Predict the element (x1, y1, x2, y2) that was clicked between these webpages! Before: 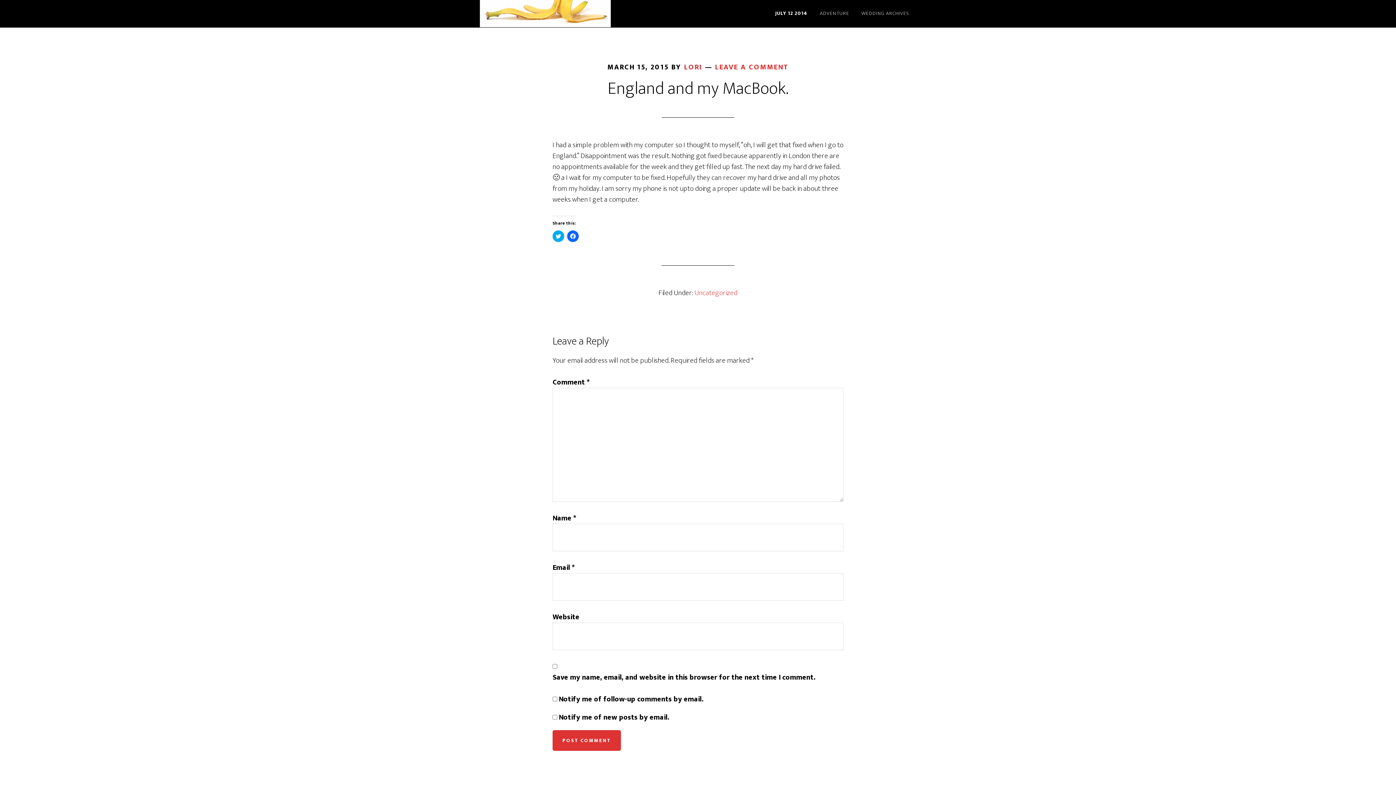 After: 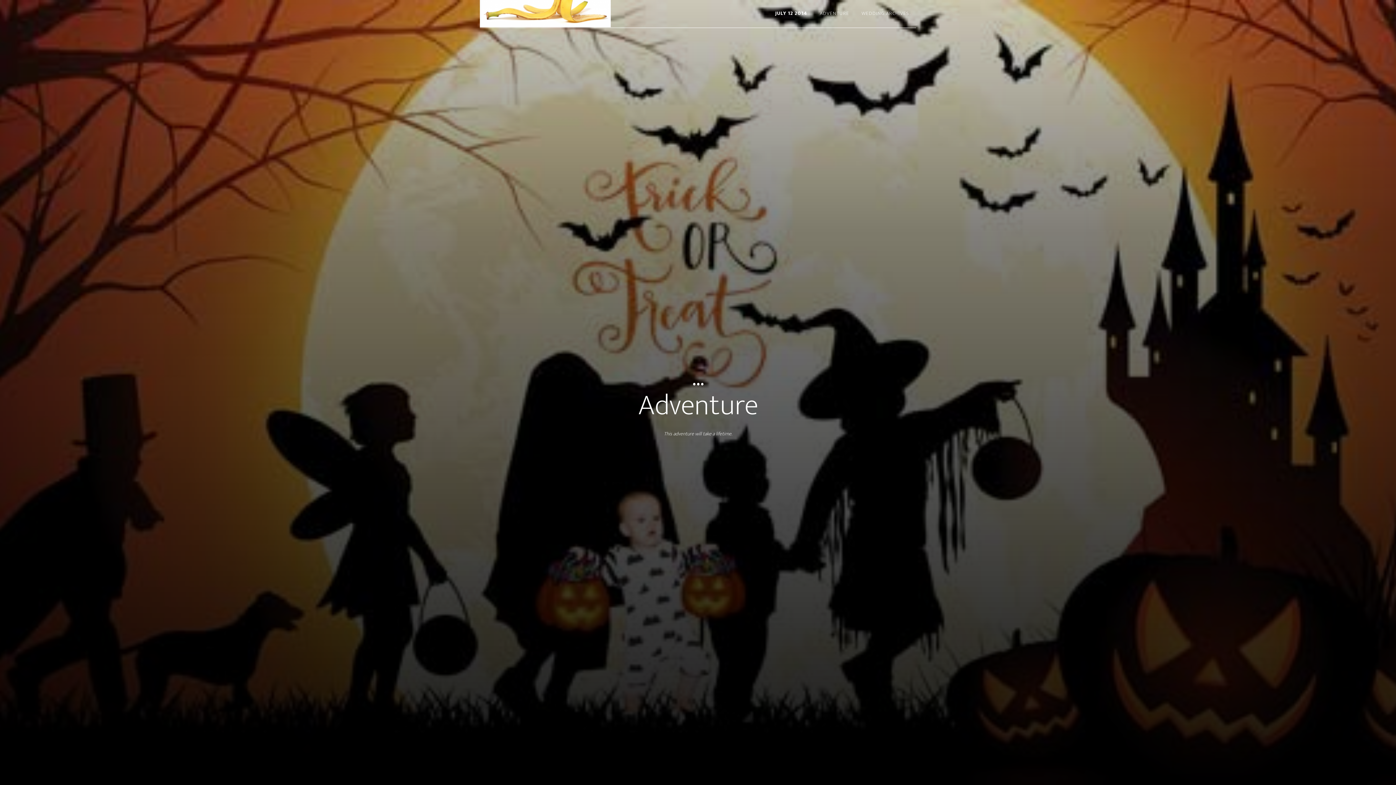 Action: bbox: (480, 0, 610, 27) label: SITE UNDER RENOVATION